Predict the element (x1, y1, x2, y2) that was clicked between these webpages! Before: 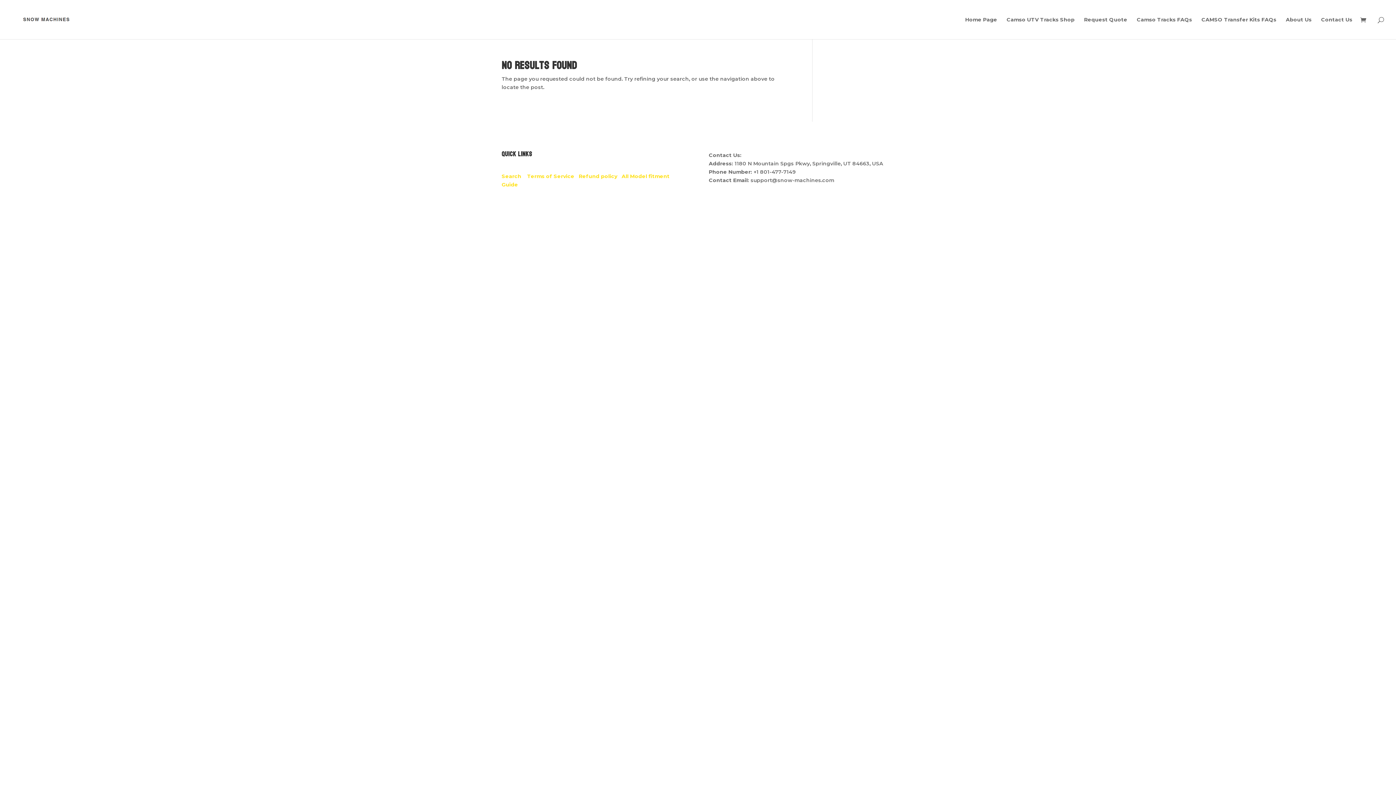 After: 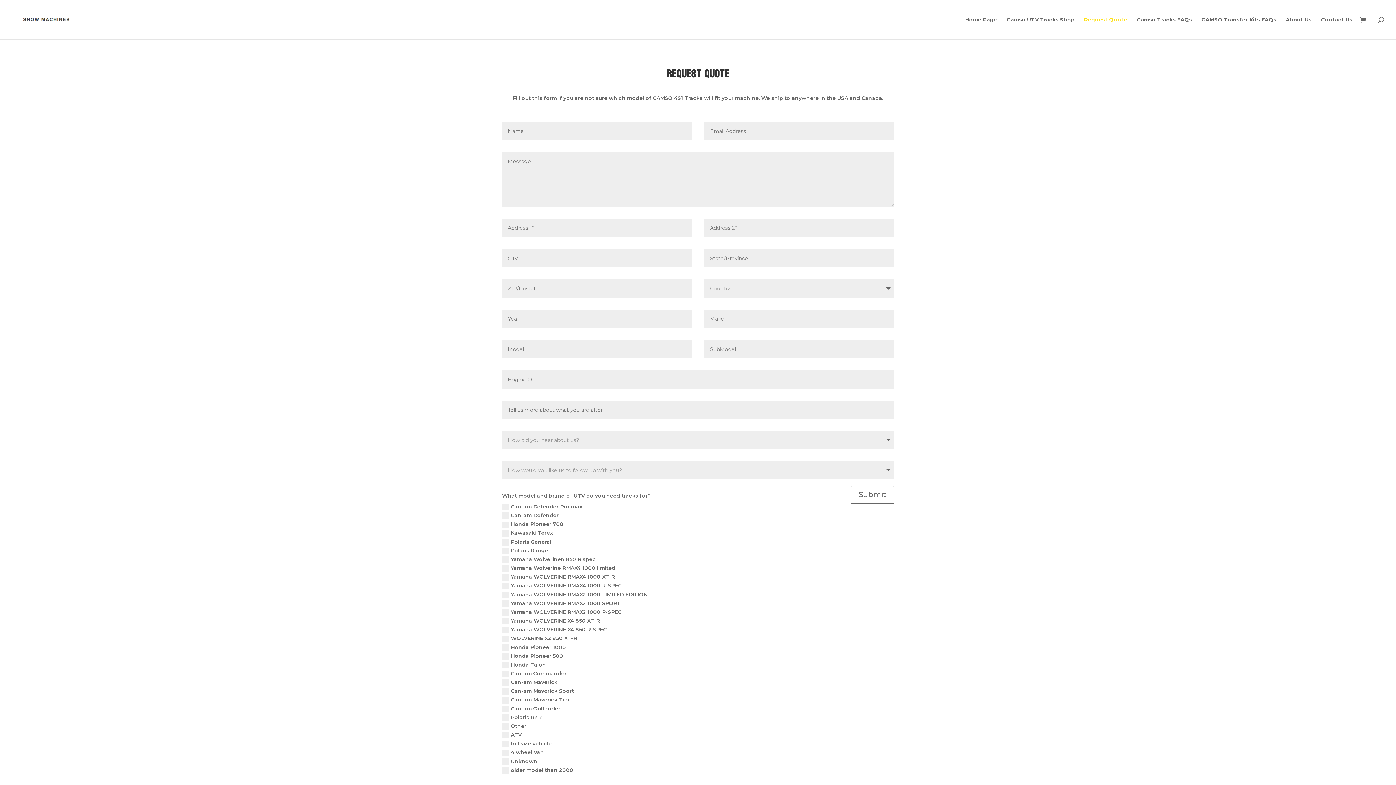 Action: label: Request Quote bbox: (1084, 17, 1127, 39)